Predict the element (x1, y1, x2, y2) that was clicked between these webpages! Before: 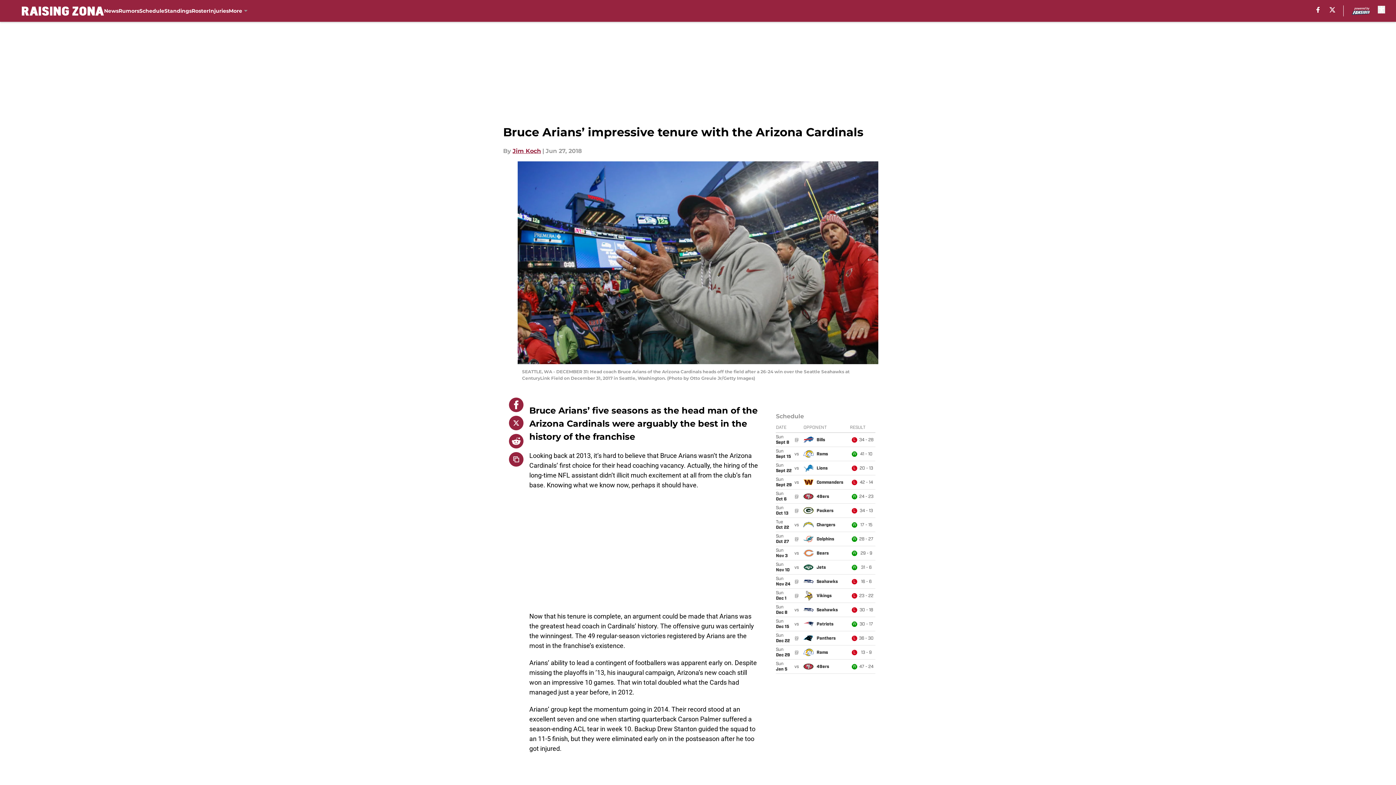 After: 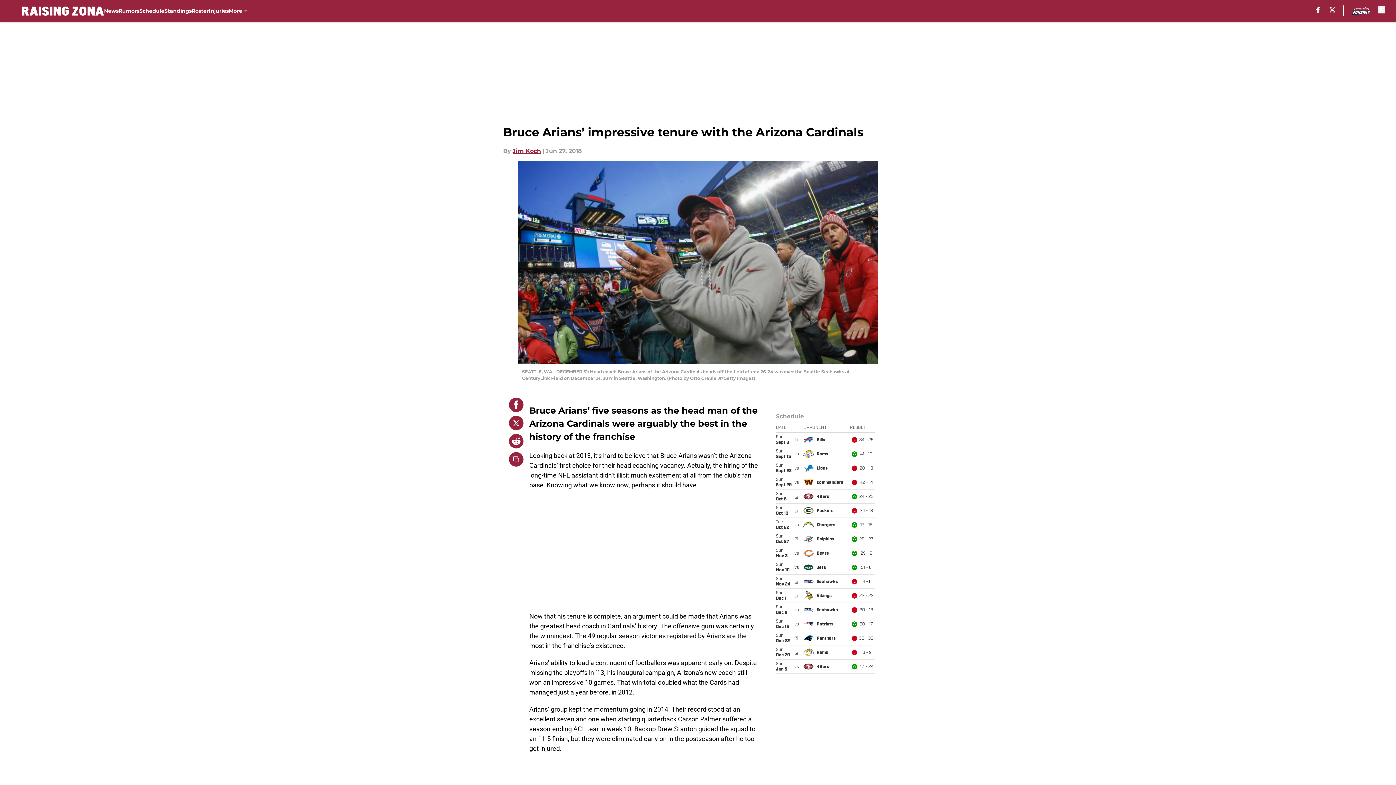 Action: label: X bbox: (1329, 6, 1335, 12)